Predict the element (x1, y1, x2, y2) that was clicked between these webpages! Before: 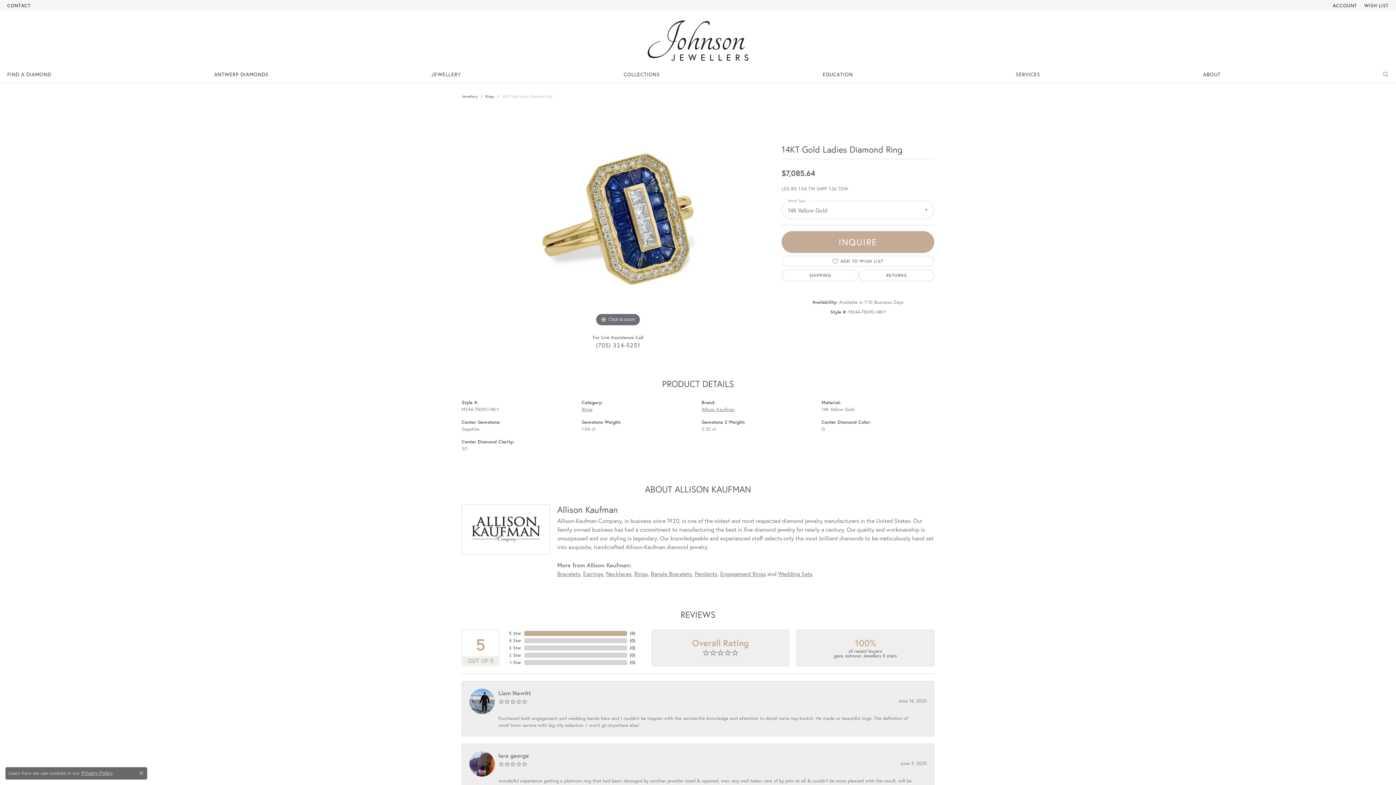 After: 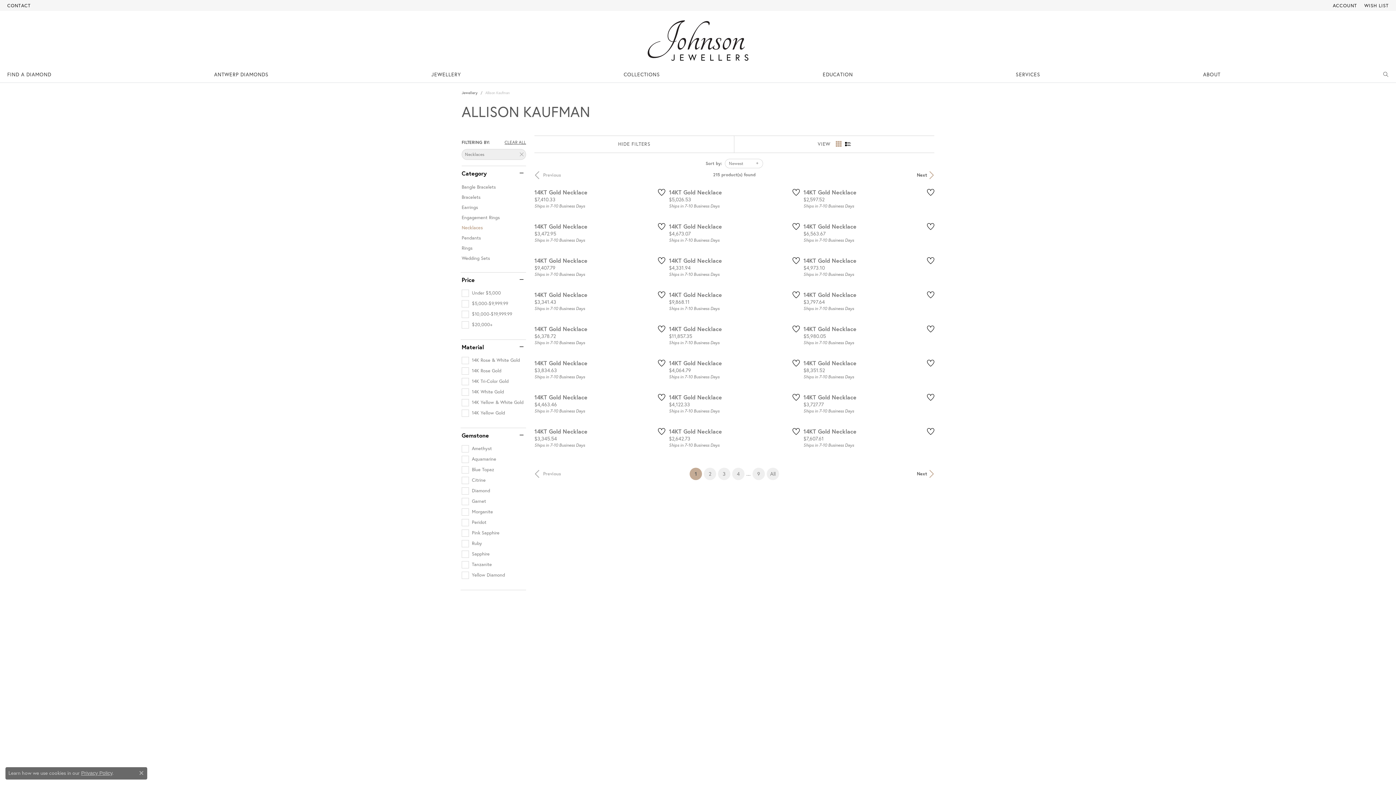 Action: label: Necklaces bbox: (606, 570, 631, 577)